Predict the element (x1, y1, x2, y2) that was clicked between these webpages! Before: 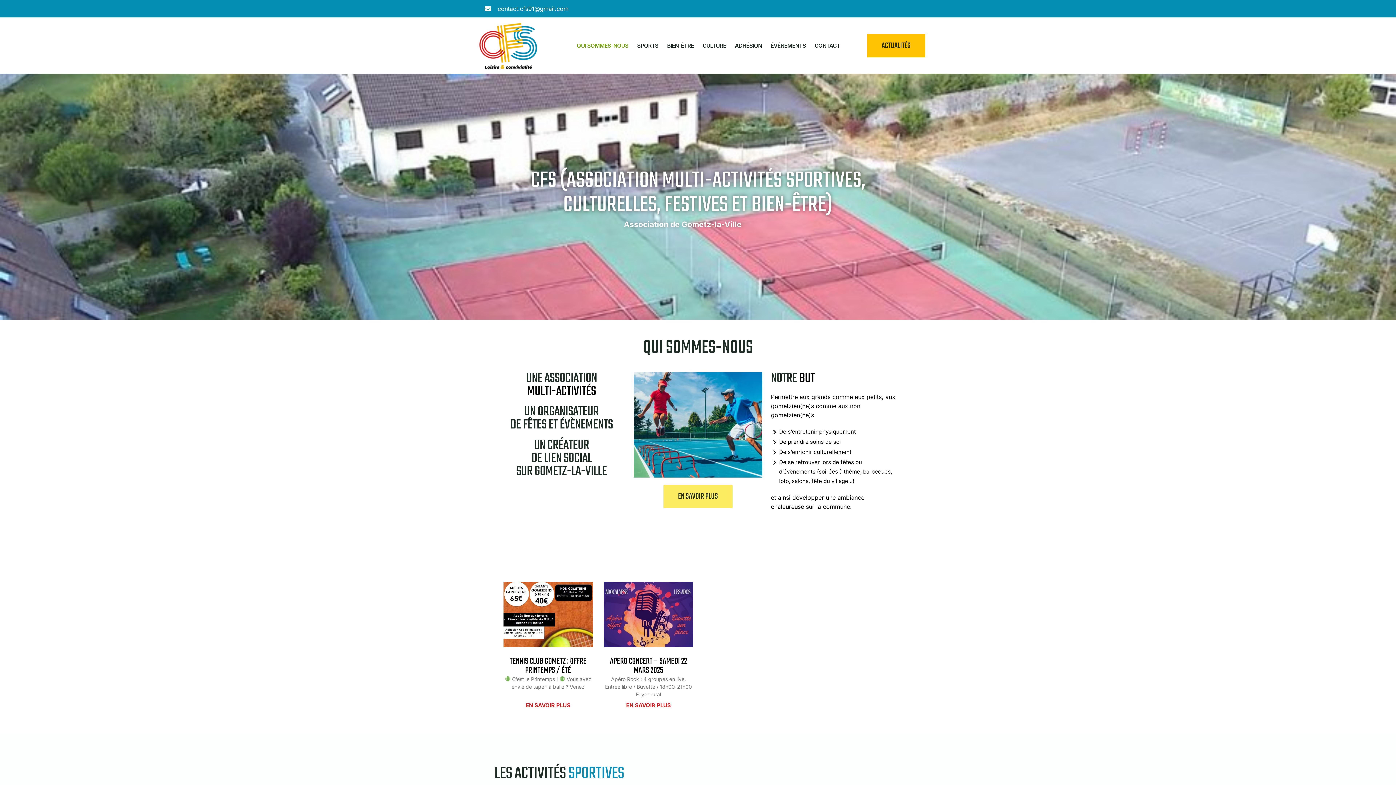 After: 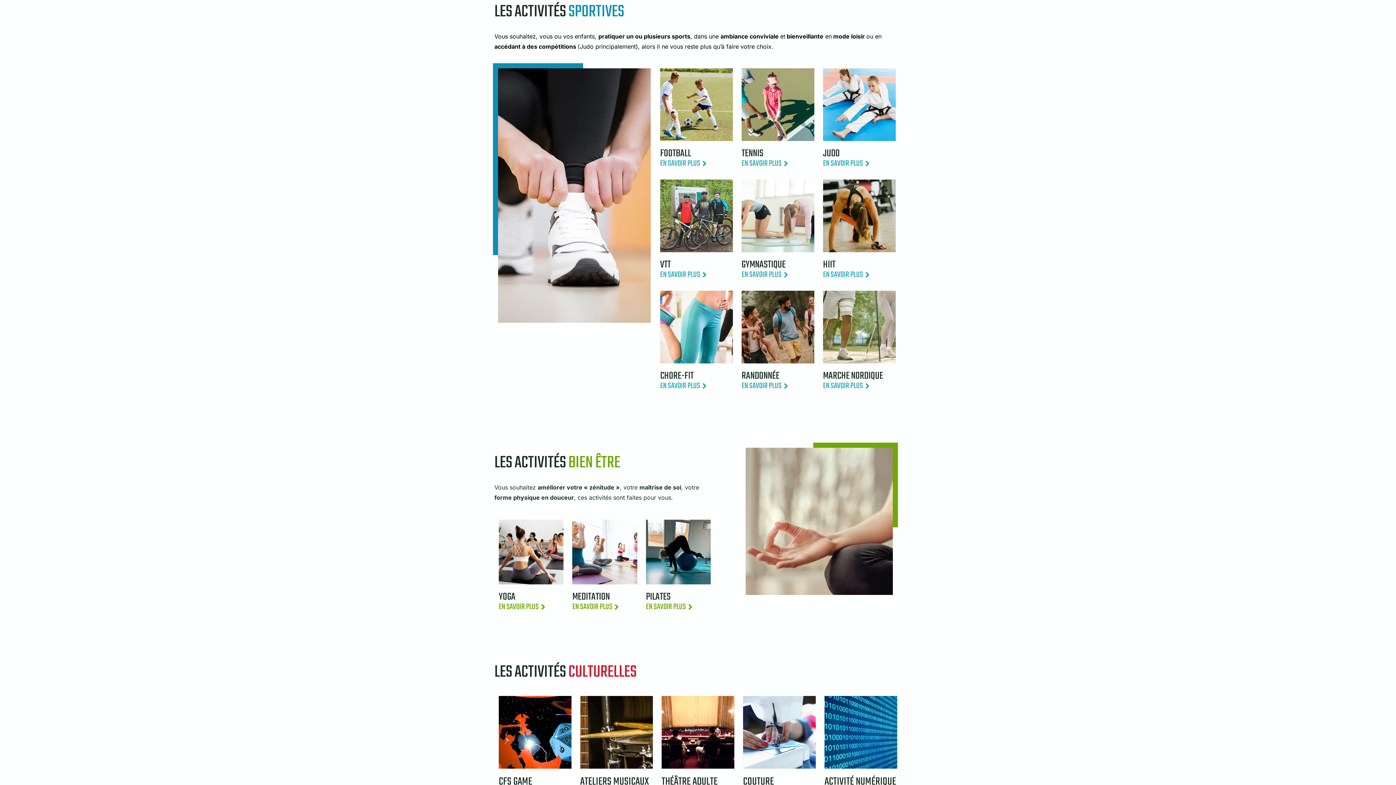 Action: bbox: (631, 37, 661, 54) label: SPORTS